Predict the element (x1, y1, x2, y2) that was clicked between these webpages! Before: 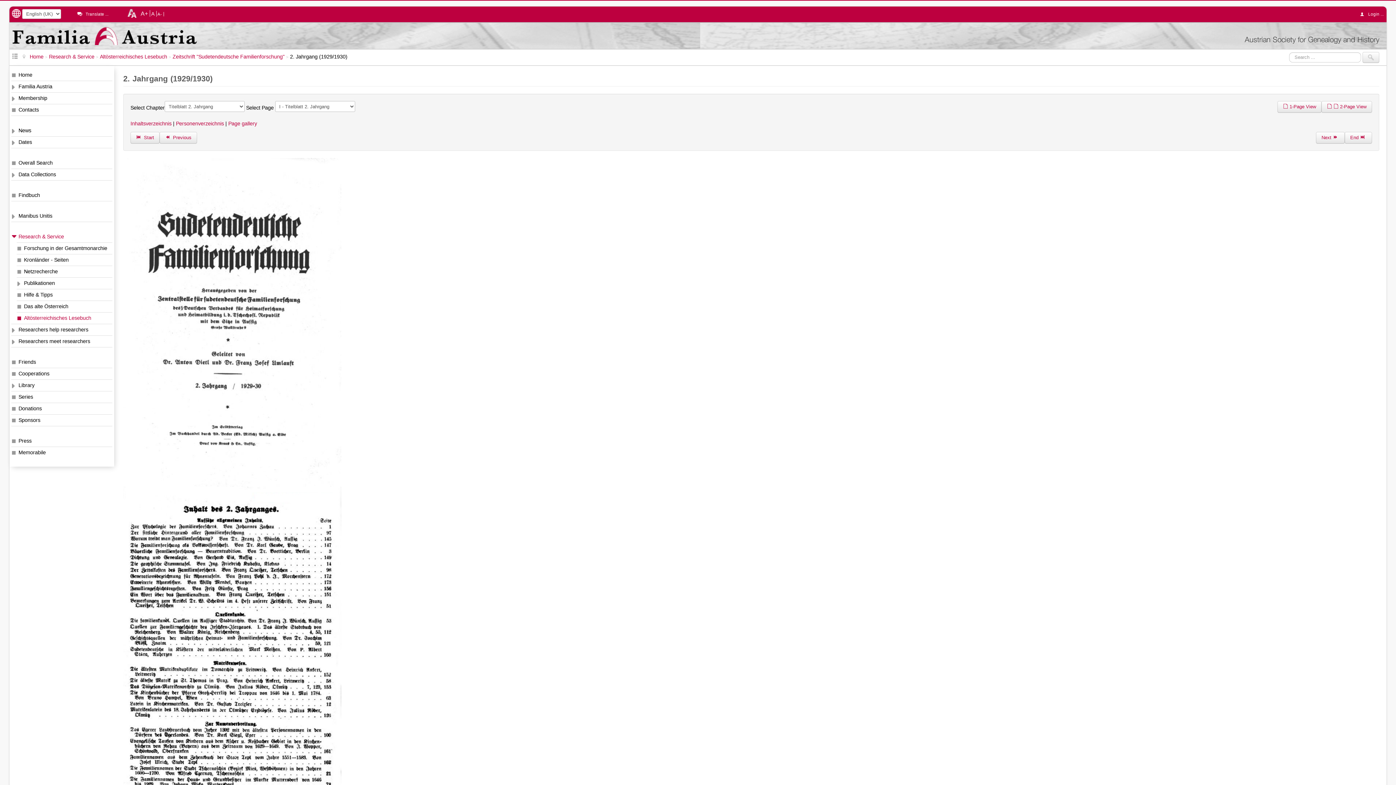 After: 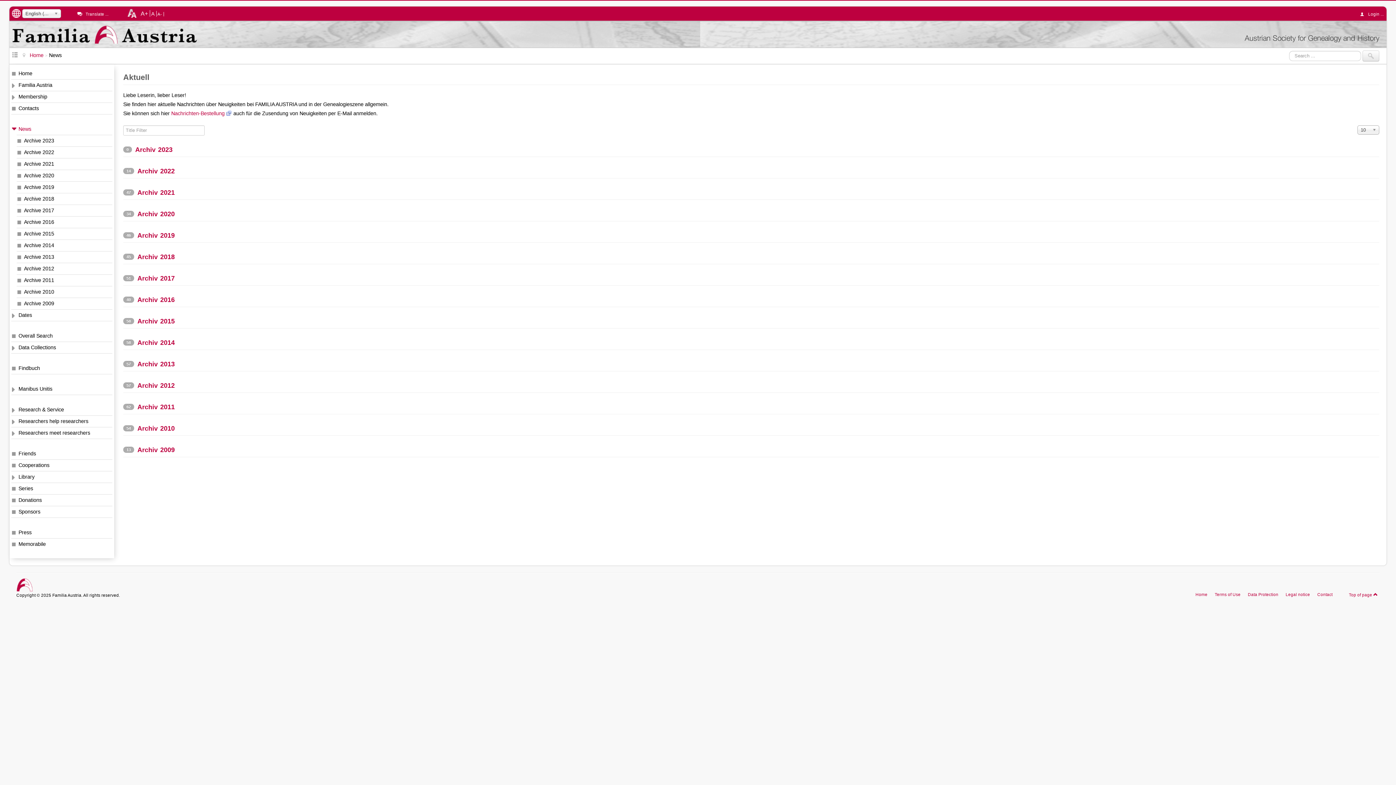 Action: bbox: (11, 125, 112, 136) label: News